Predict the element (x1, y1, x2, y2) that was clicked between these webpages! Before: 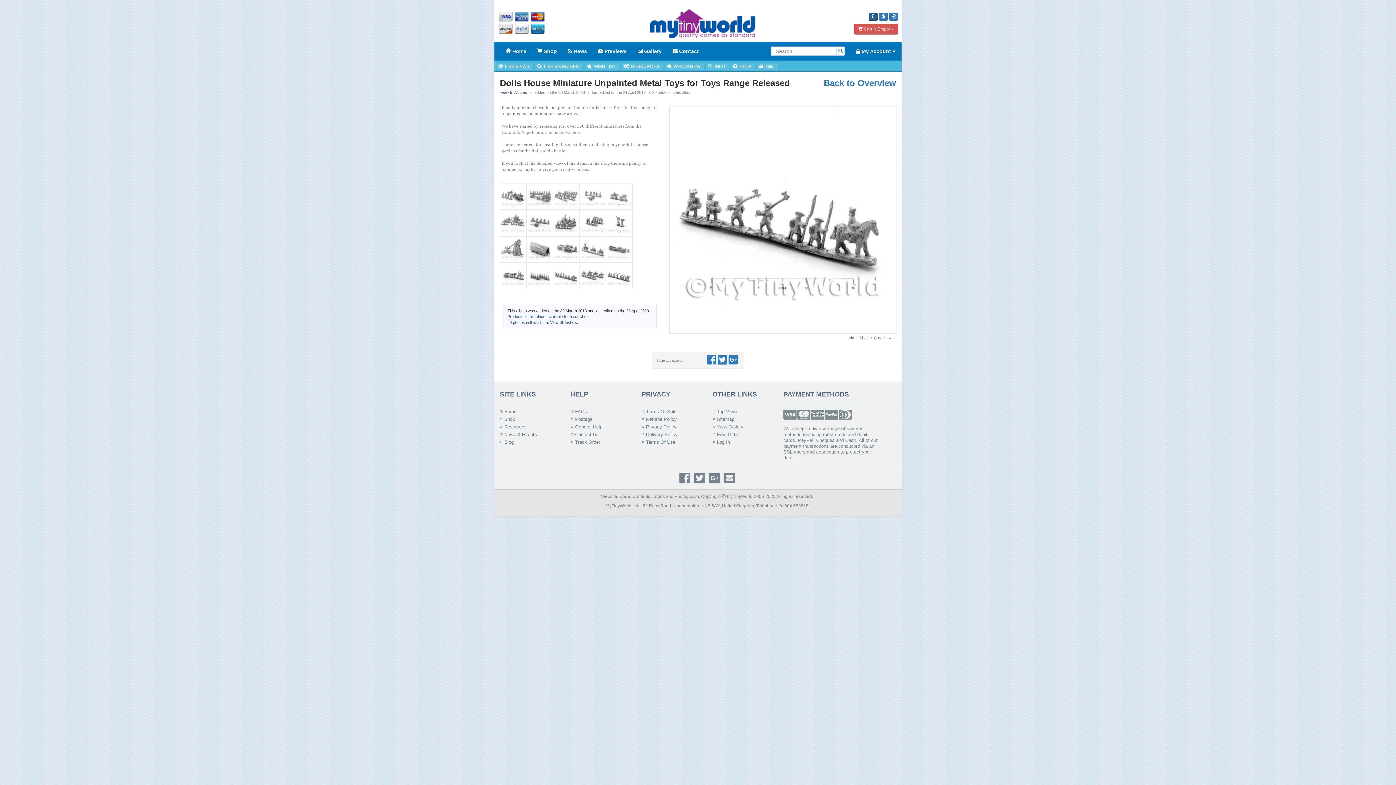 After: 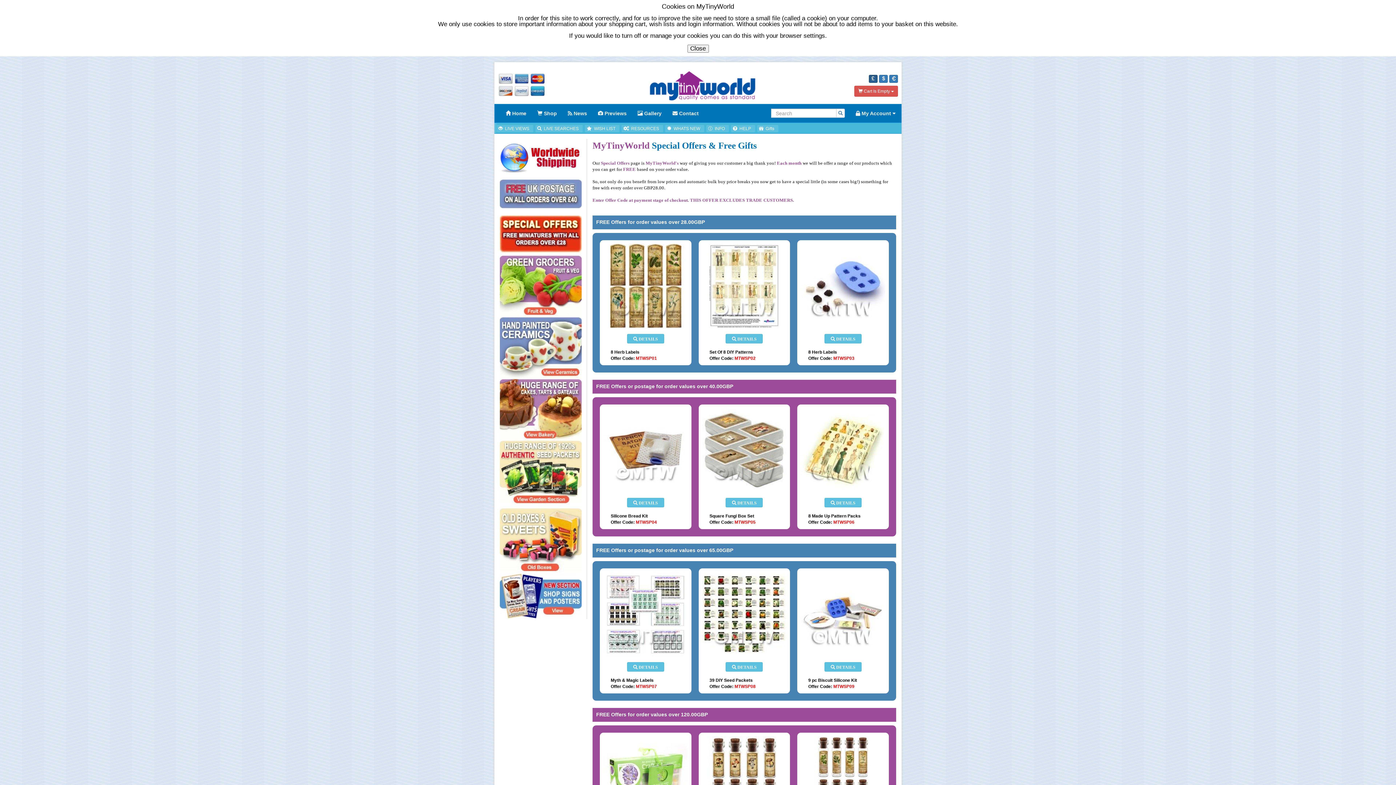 Action: label:  Free Gifts bbox: (712, 432, 772, 439)